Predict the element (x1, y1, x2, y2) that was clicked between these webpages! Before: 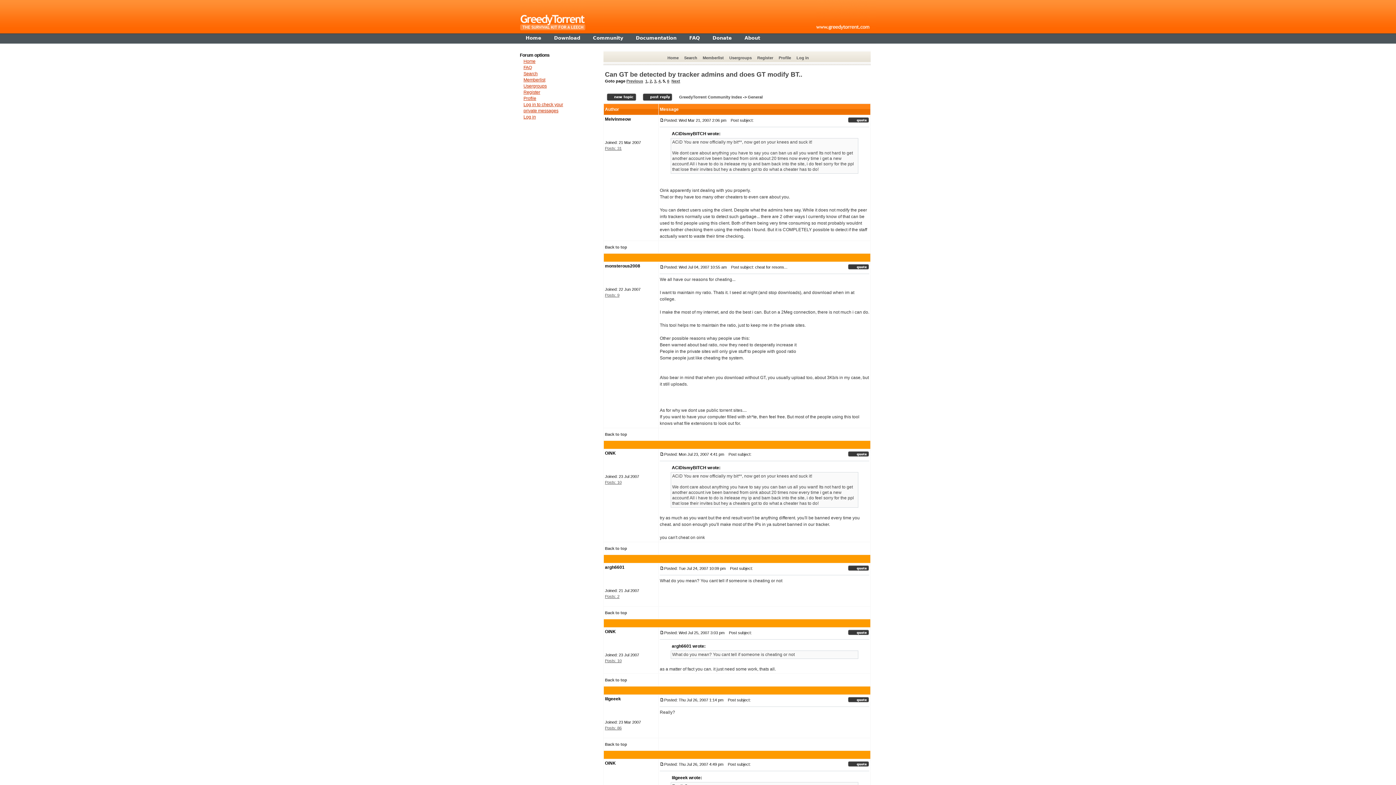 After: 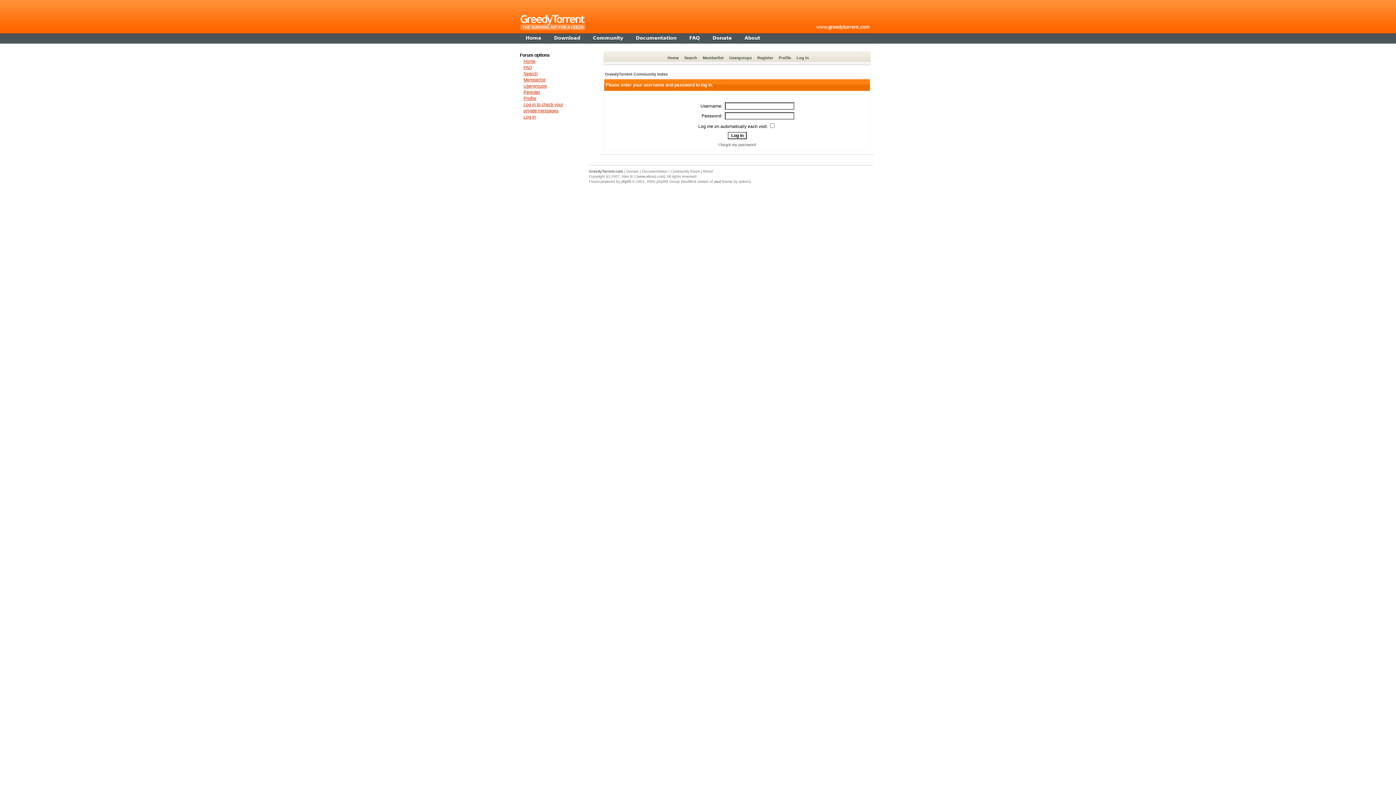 Action: bbox: (848, 265, 869, 270)